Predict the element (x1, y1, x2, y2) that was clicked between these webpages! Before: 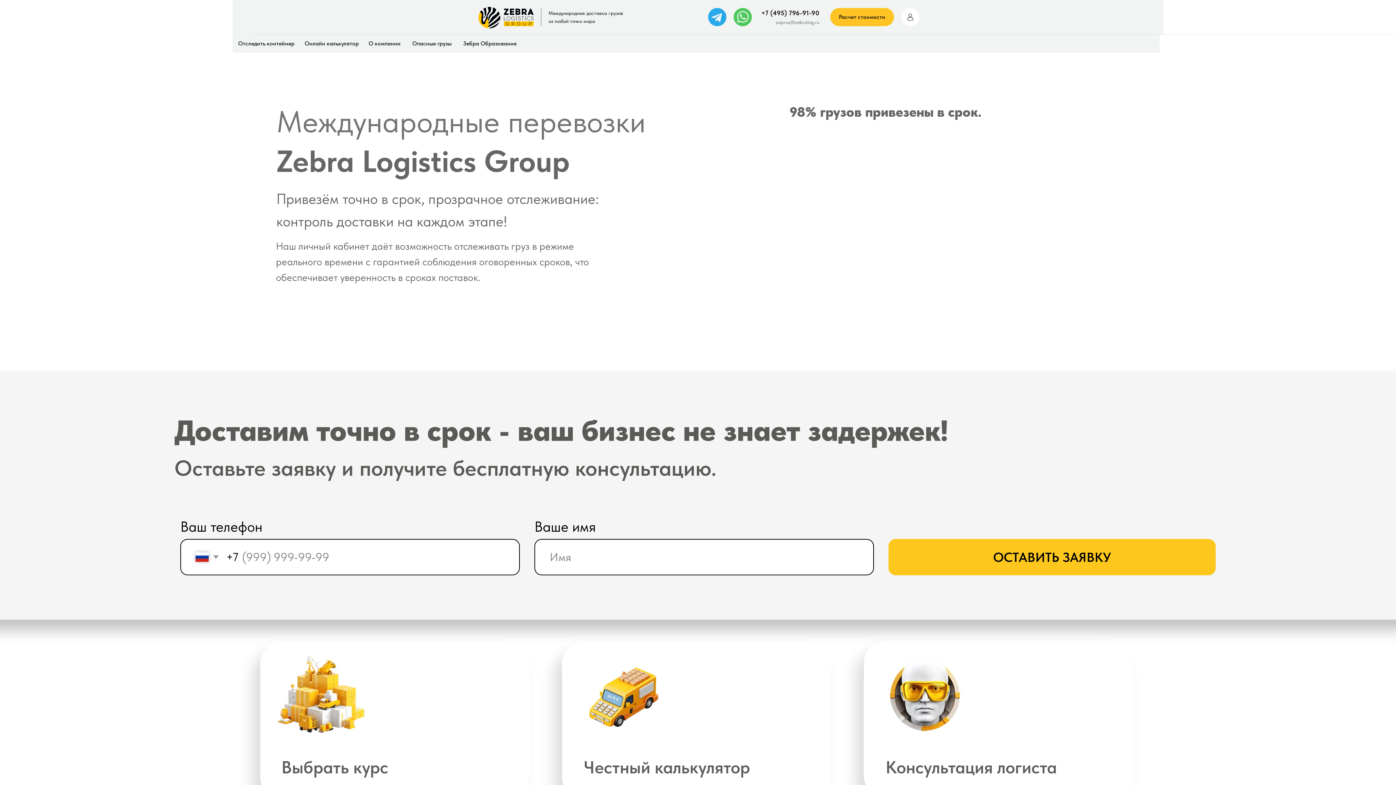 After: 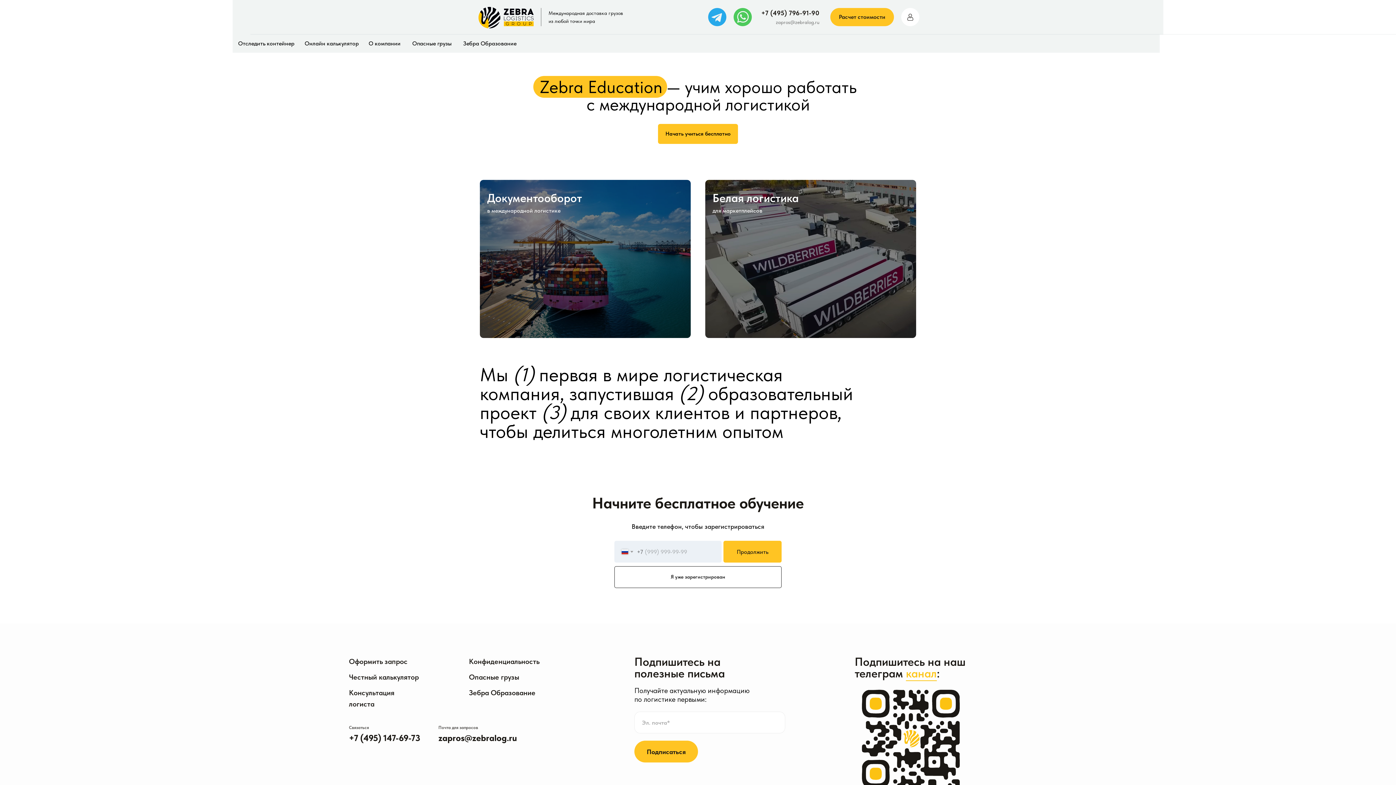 Action: bbox: (463, 40, 516, 46) label: Зебра Образование